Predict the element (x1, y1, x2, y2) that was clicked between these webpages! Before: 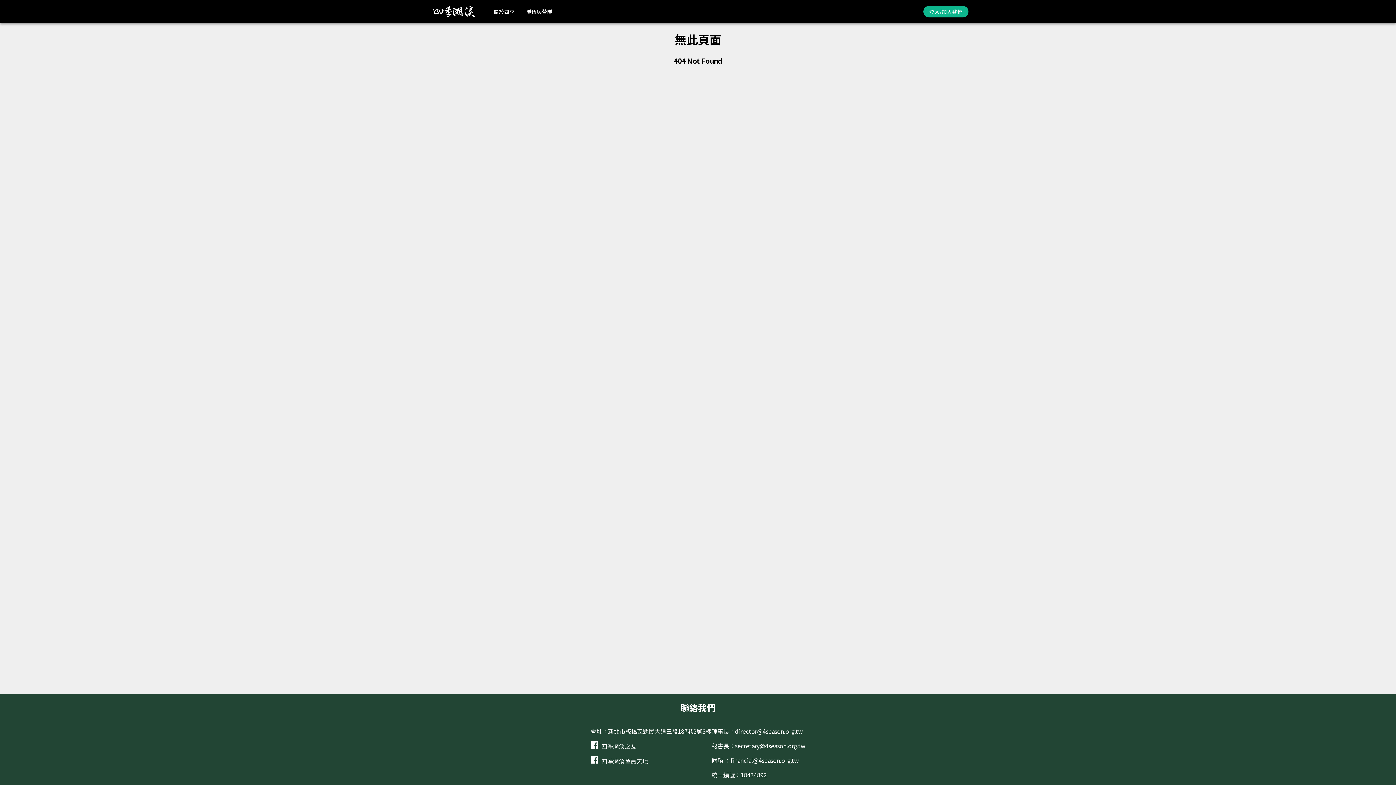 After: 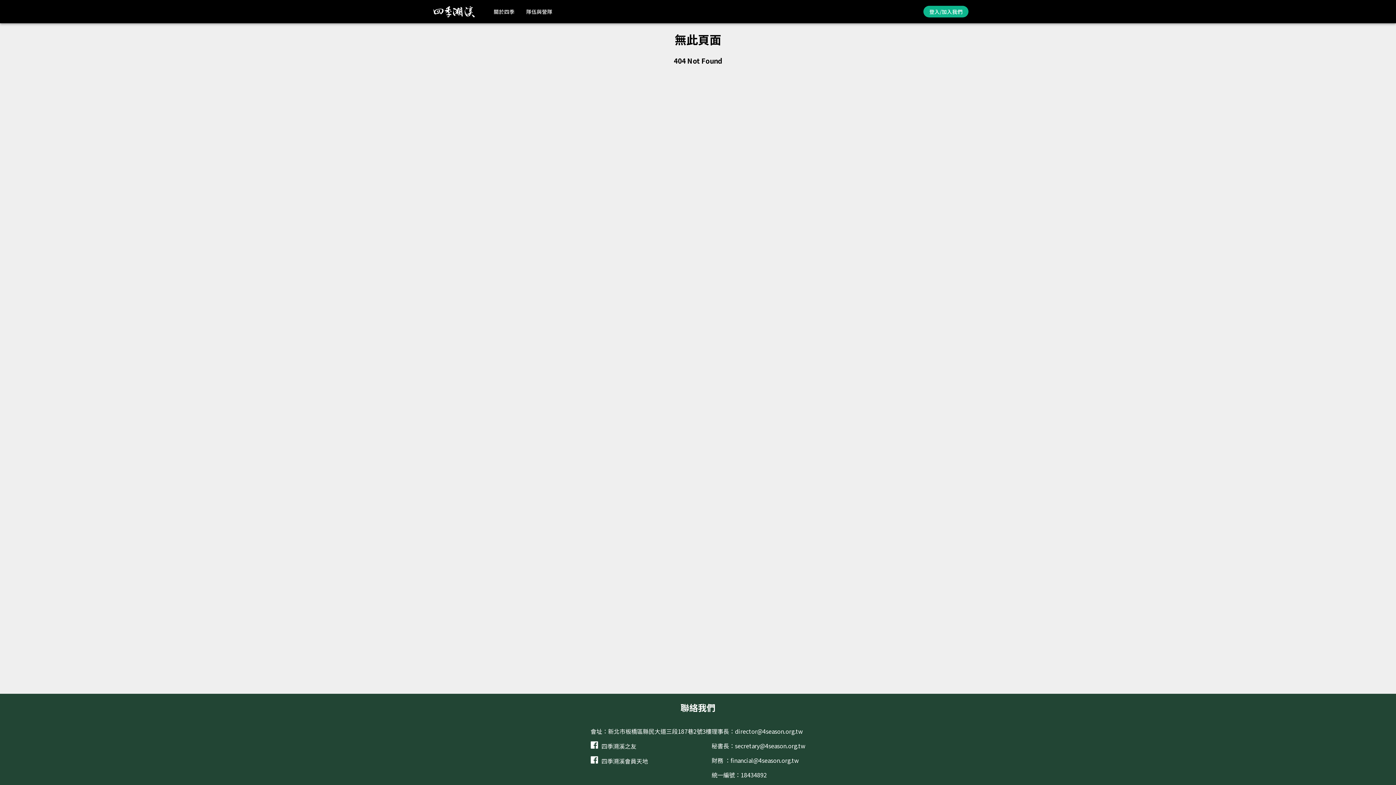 Action: bbox: (735, 741, 805, 750) label: secretary@4season.org.tw